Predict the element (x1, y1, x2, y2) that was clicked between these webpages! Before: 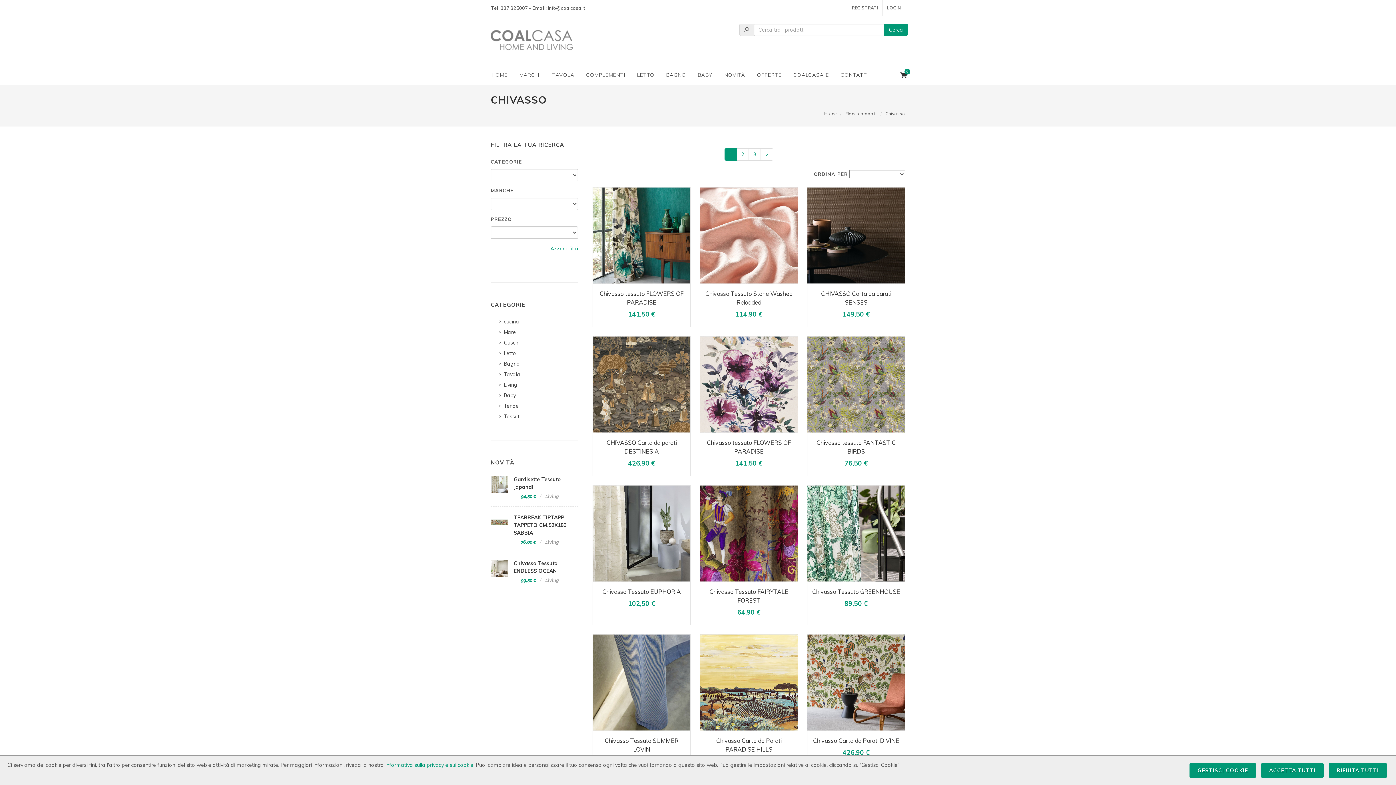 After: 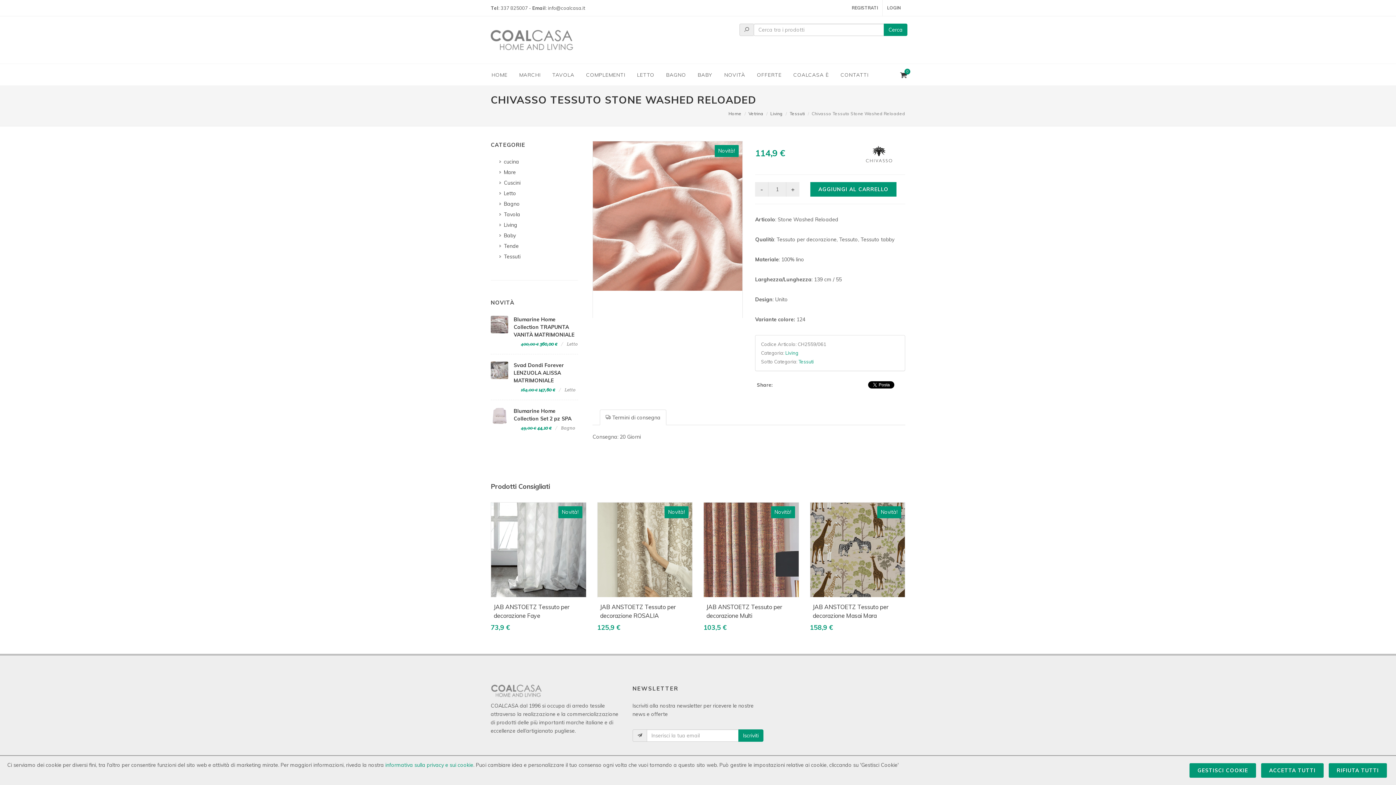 Action: bbox: (700, 187, 797, 283)